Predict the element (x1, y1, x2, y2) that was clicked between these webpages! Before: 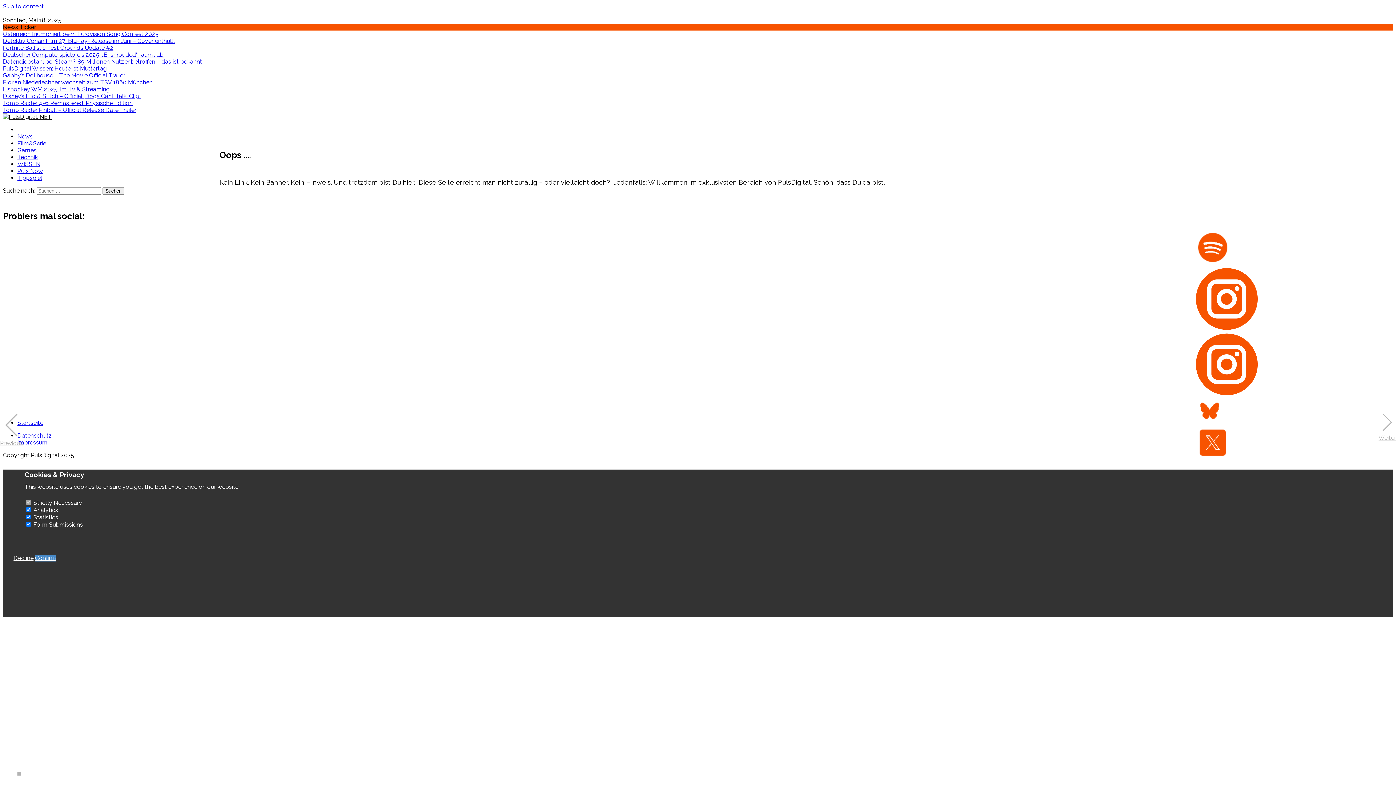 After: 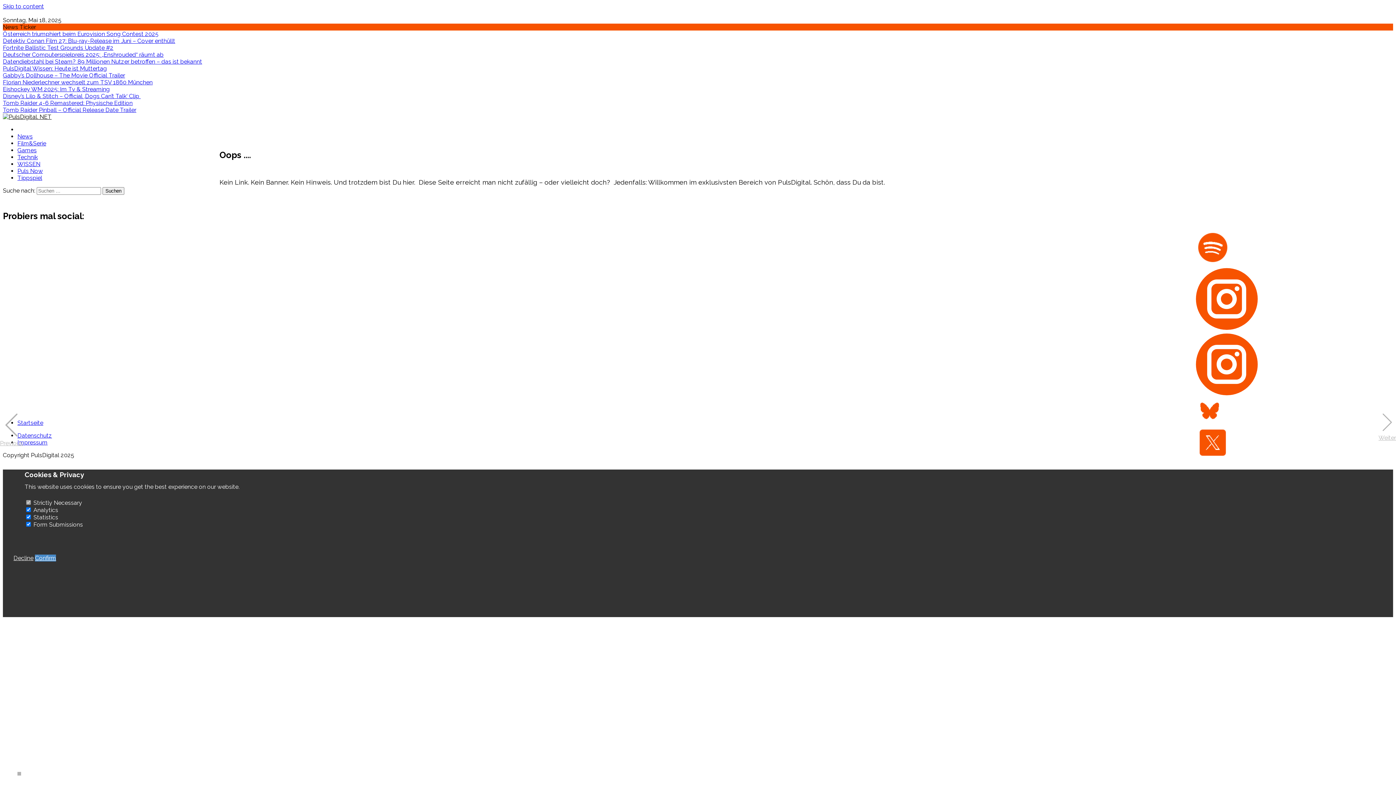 Action: bbox: (1195, 259, 1230, 266) label:  